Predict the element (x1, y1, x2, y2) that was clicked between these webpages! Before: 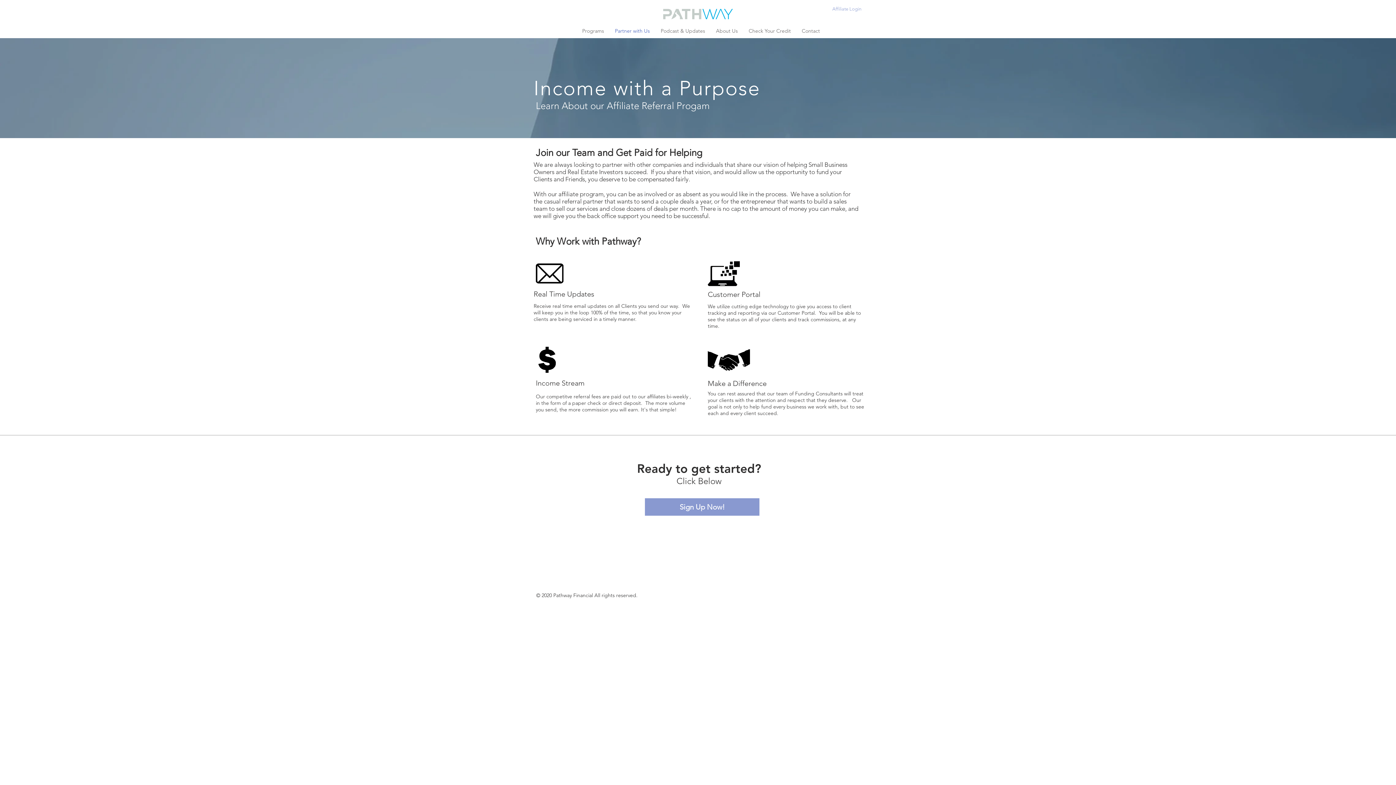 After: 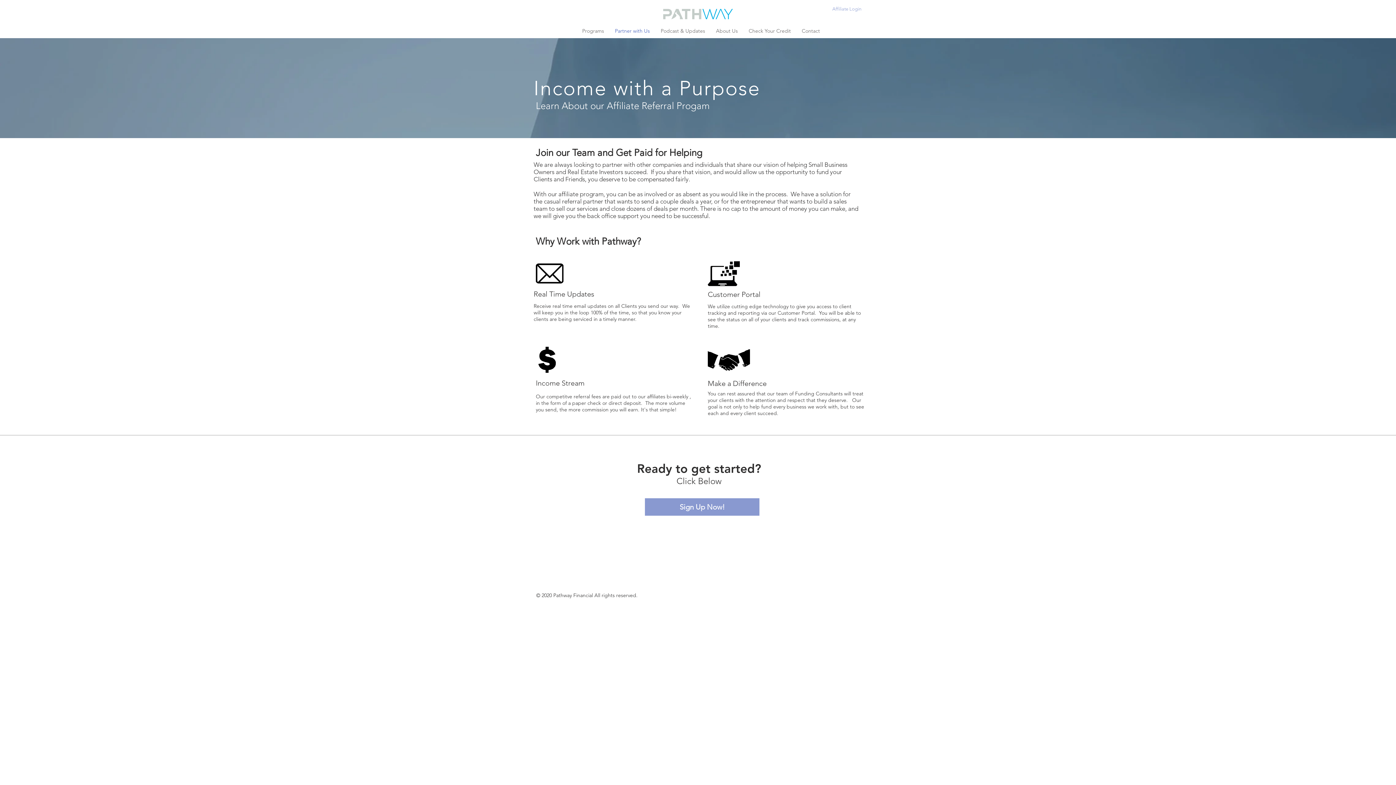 Action: bbox: (655, 26, 710, 36) label: Podcast & Updates